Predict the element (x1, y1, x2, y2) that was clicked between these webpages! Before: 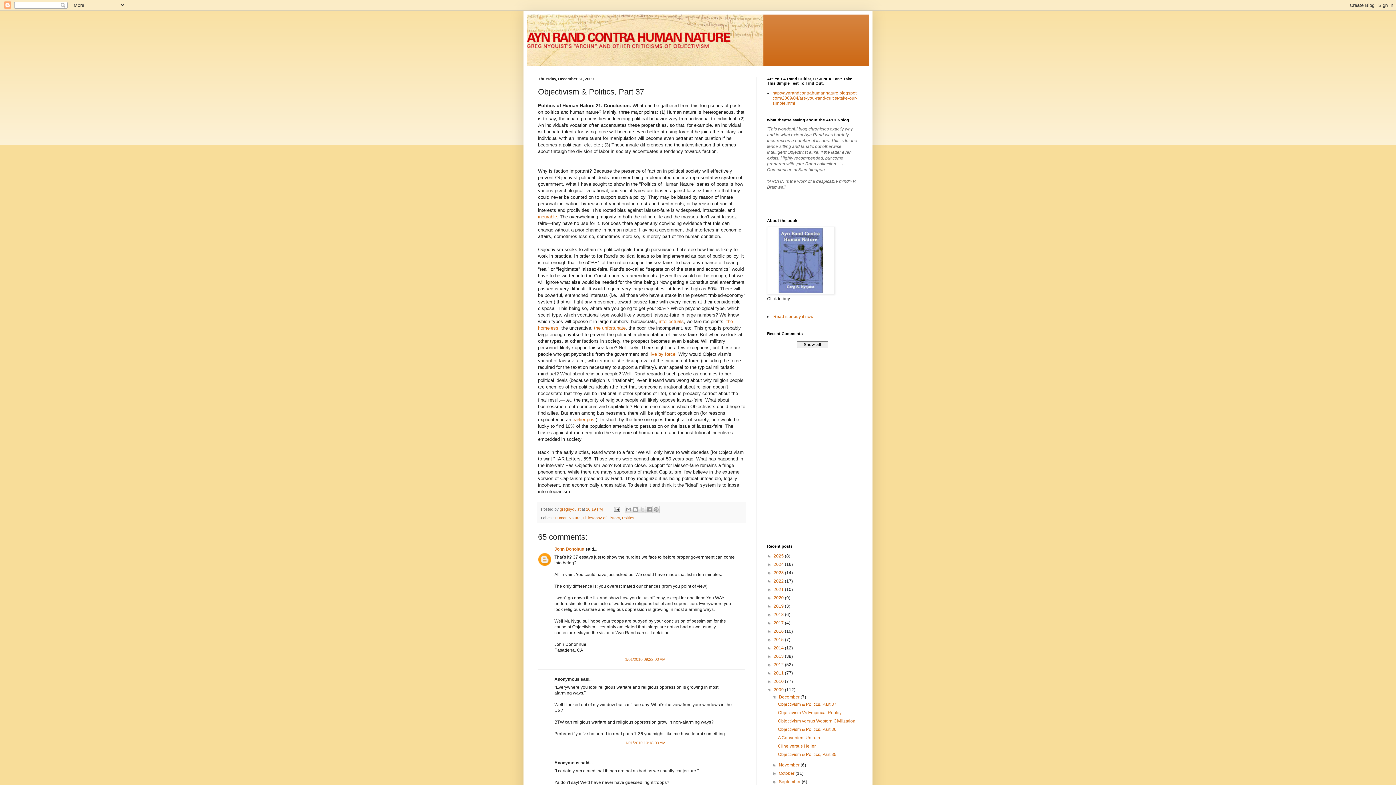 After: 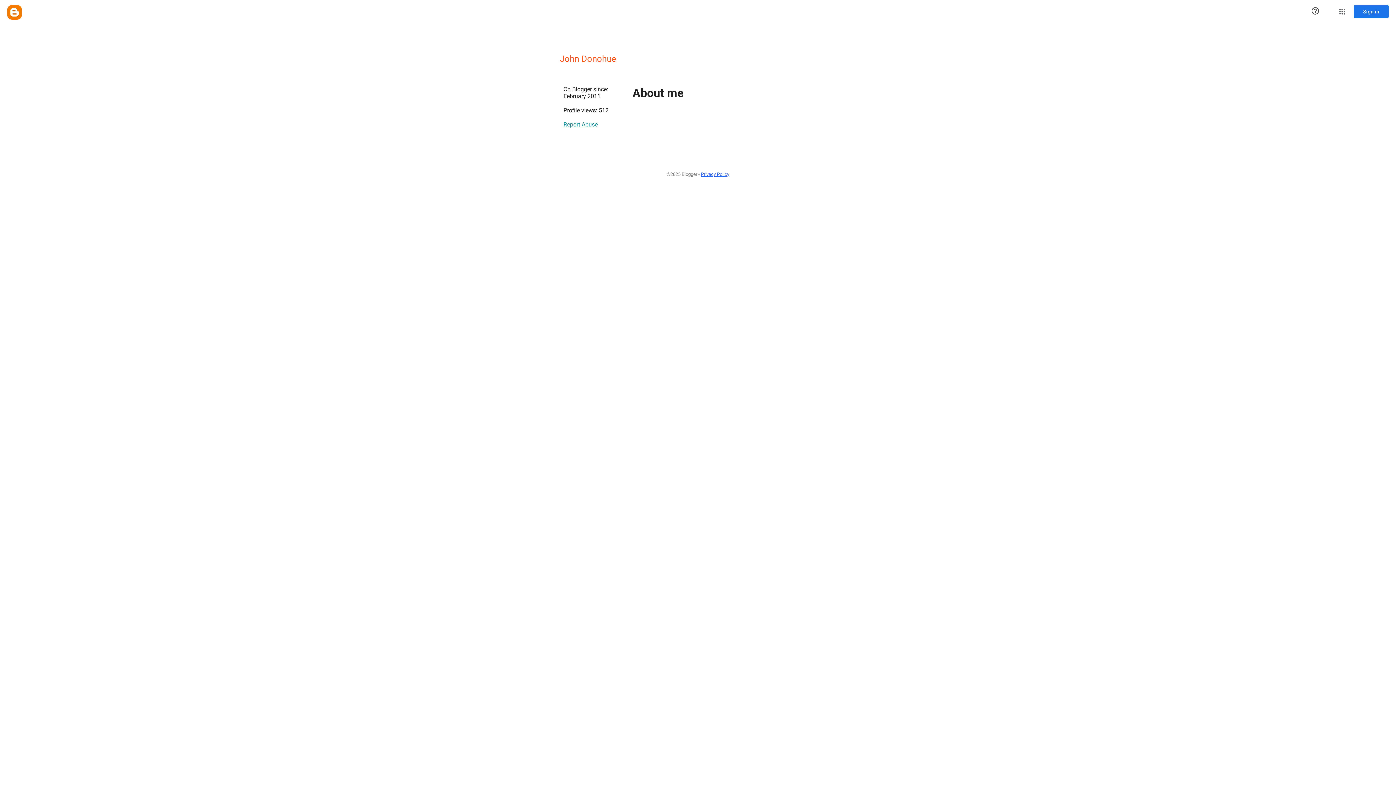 Action: bbox: (554, 546, 584, 552) label: John Donohue